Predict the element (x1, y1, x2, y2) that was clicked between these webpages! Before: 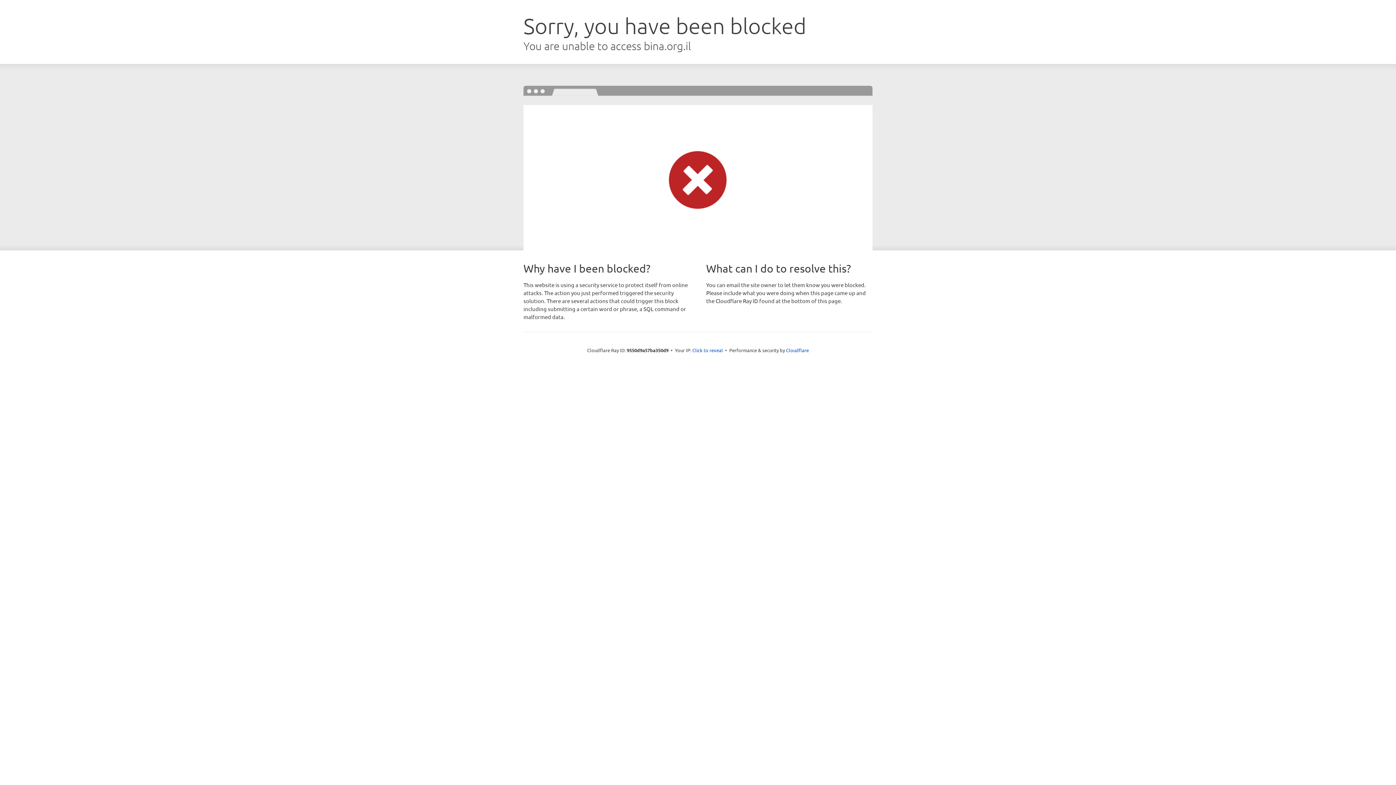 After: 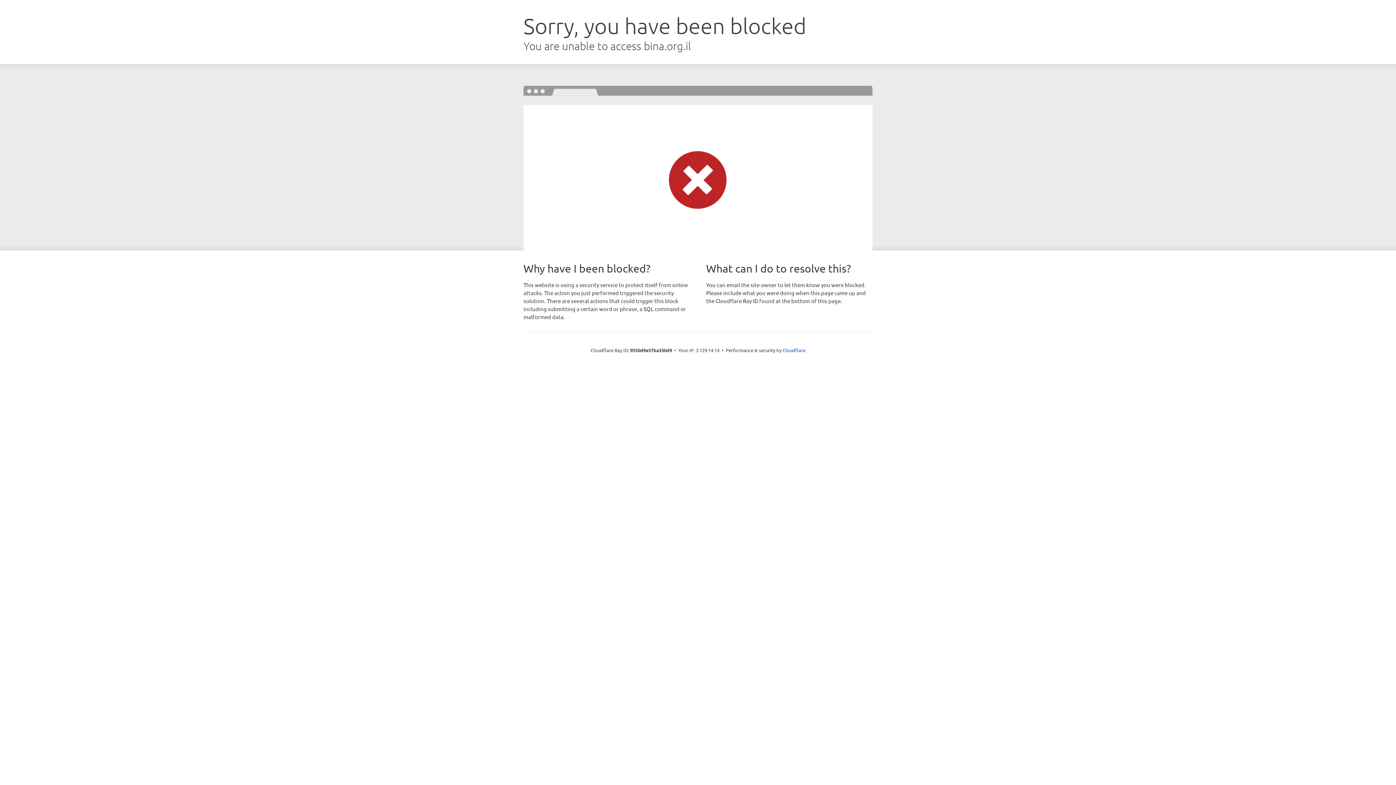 Action: label: Click to reveal bbox: (692, 346, 723, 353)